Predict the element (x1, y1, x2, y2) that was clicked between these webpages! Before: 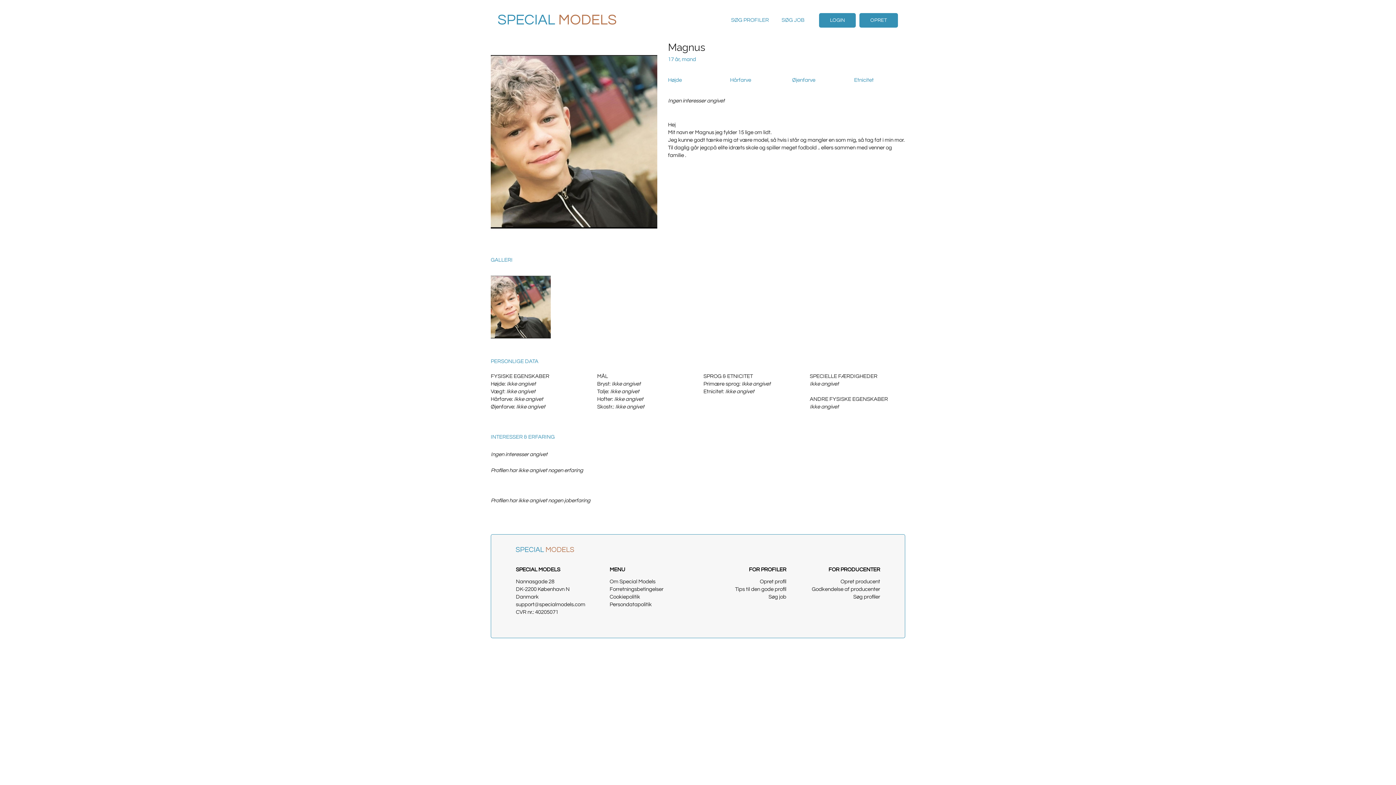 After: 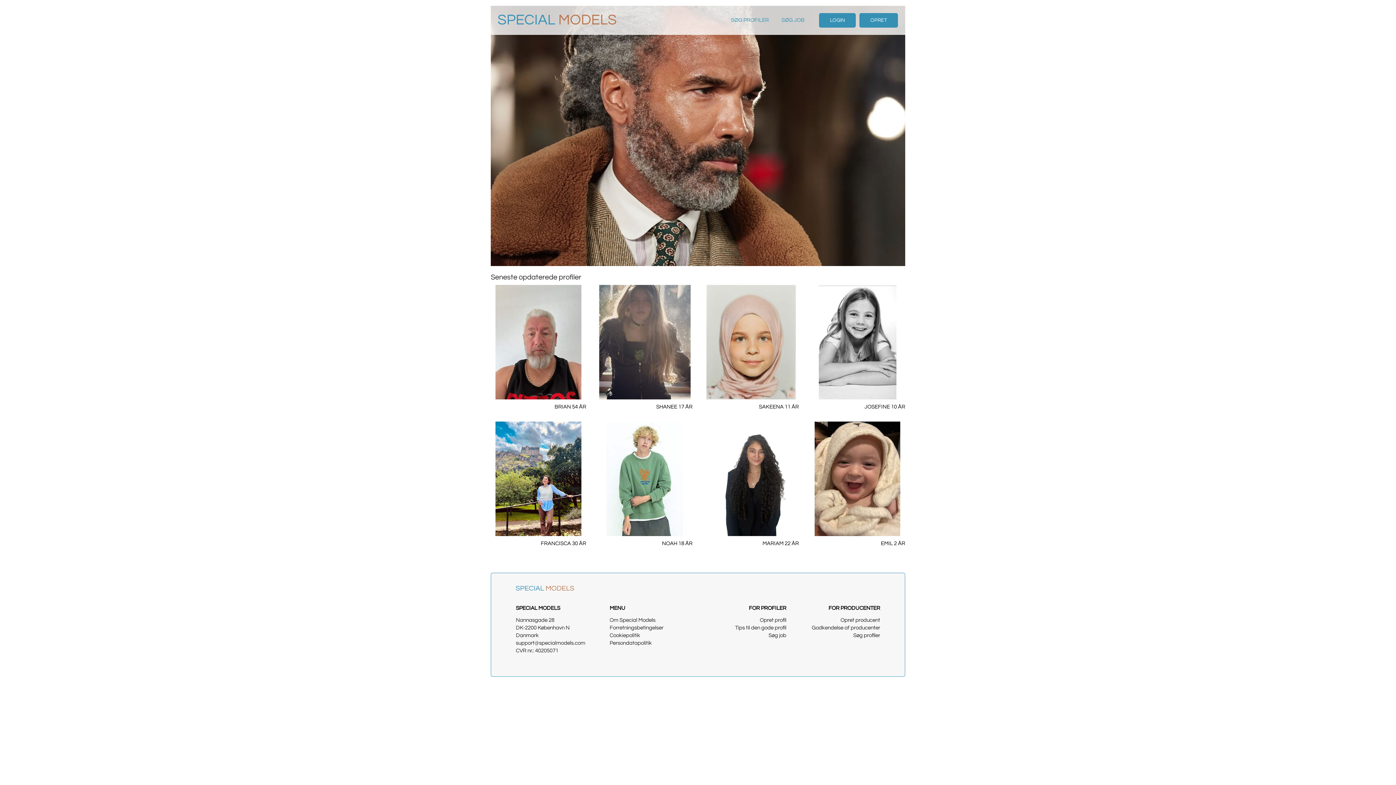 Action: bbox: (516, 546, 574, 552)